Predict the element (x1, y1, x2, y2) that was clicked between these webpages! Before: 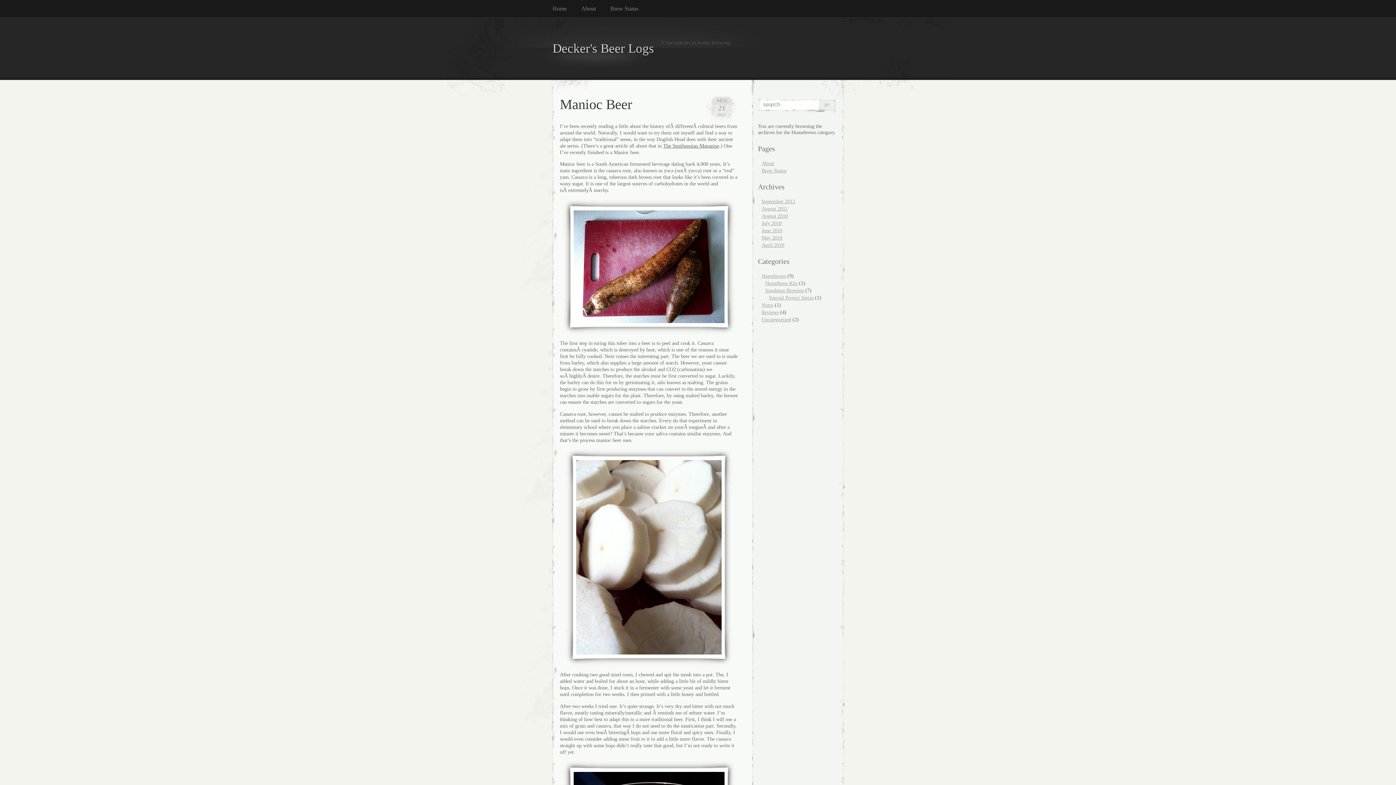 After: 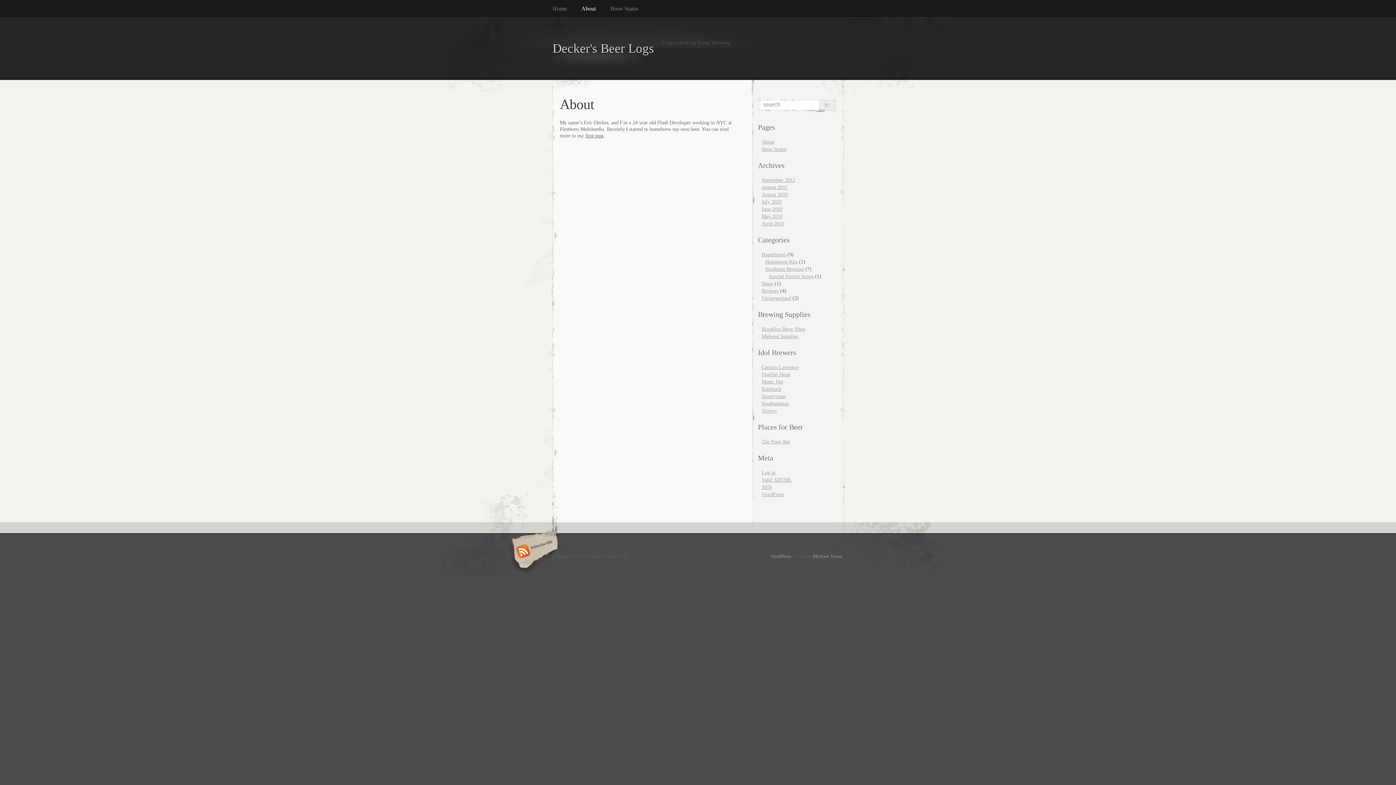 Action: bbox: (761, 160, 774, 166) label: About